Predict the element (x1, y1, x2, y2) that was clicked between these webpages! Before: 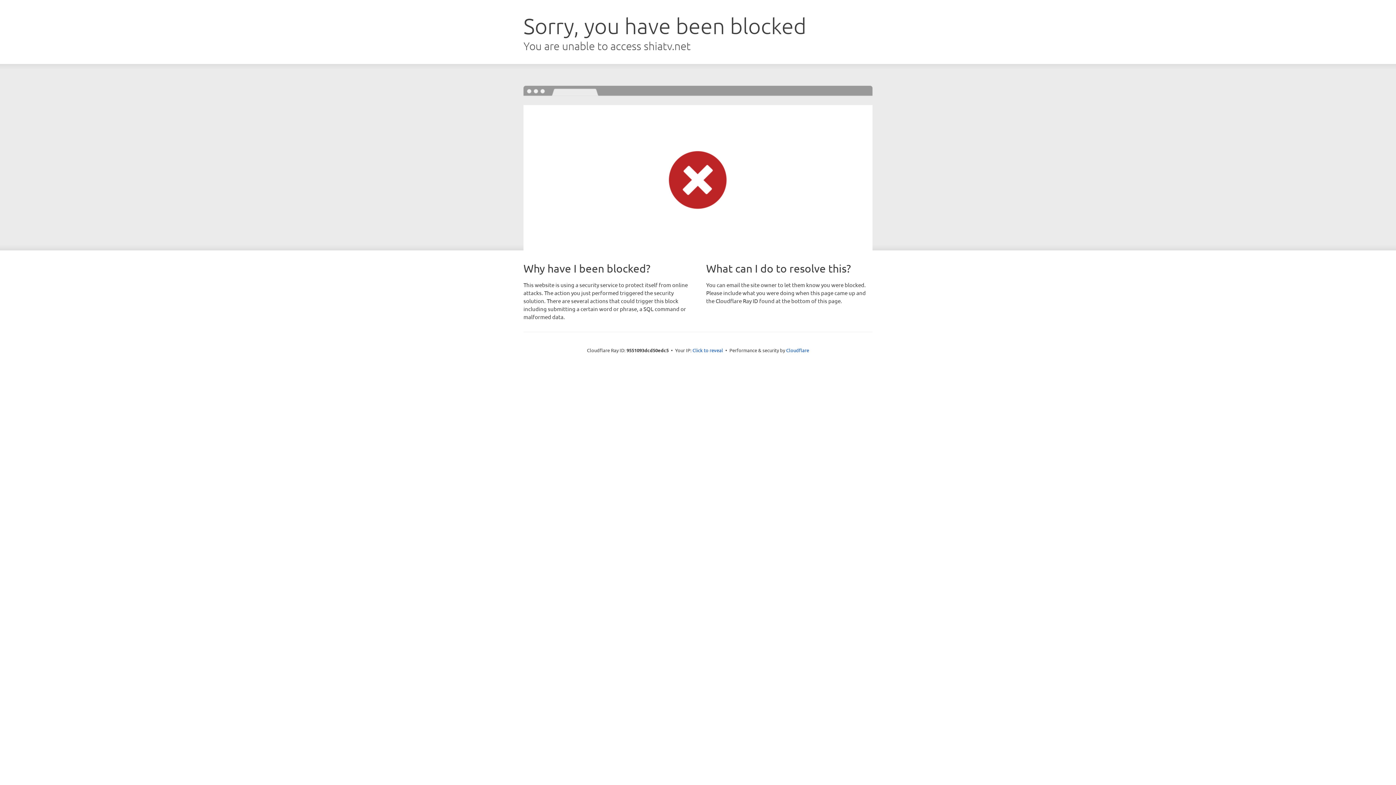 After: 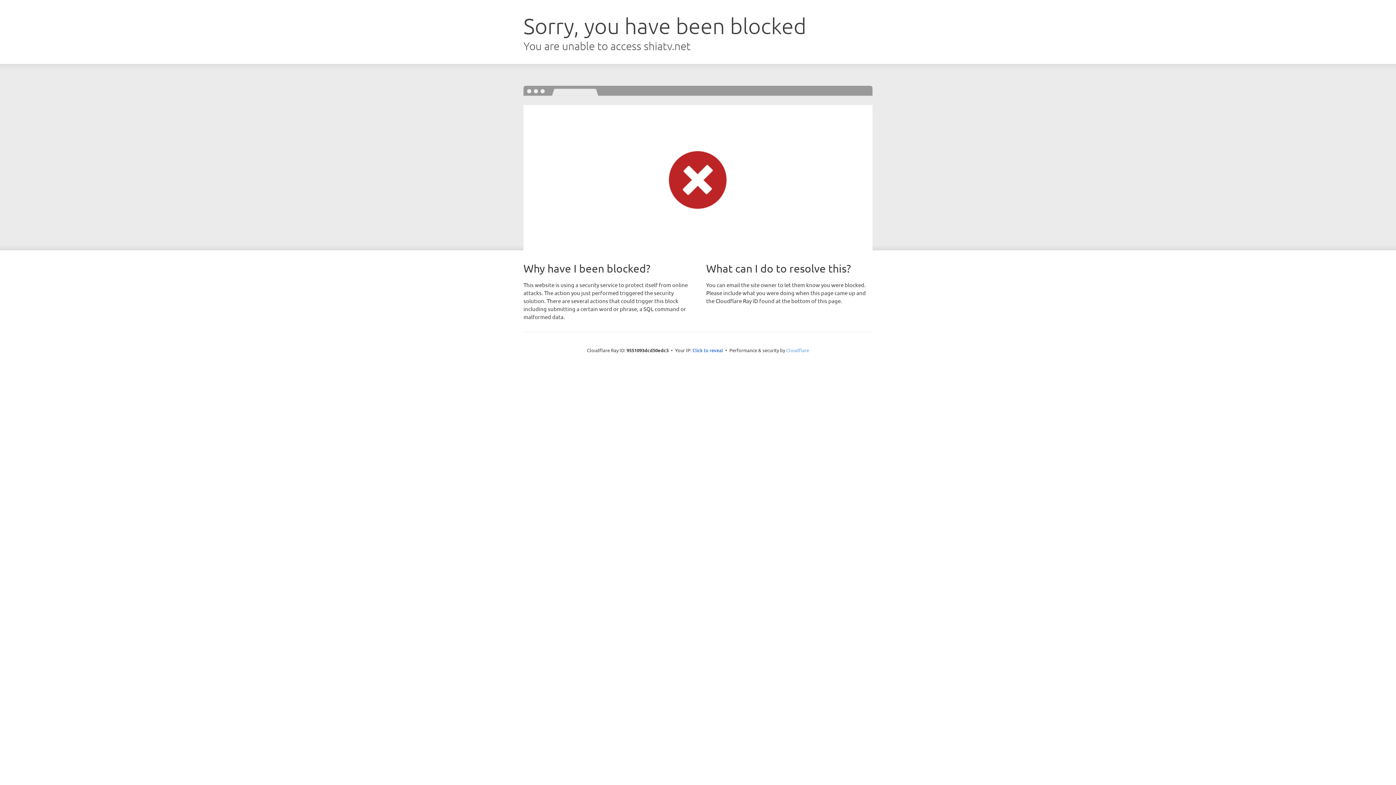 Action: label: Cloudflare bbox: (786, 347, 809, 353)